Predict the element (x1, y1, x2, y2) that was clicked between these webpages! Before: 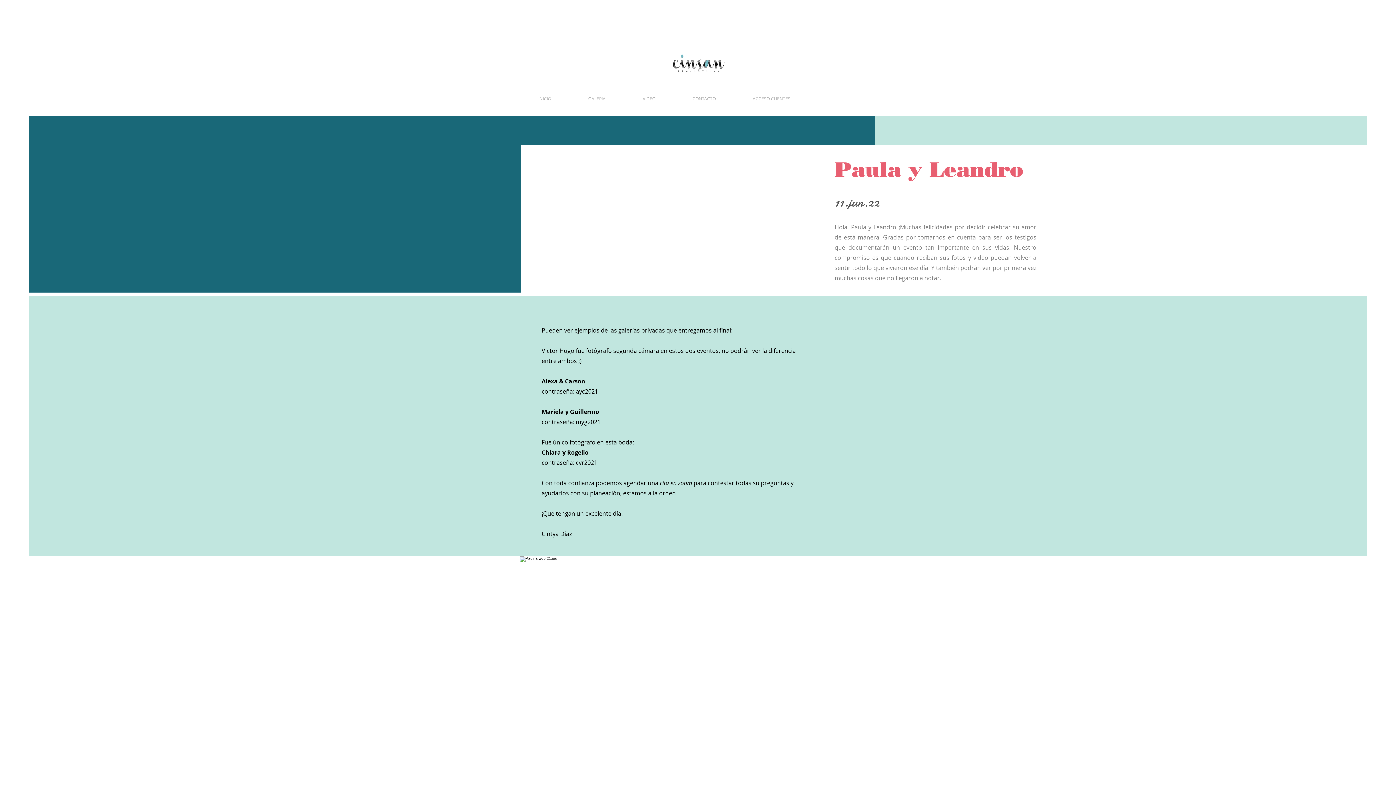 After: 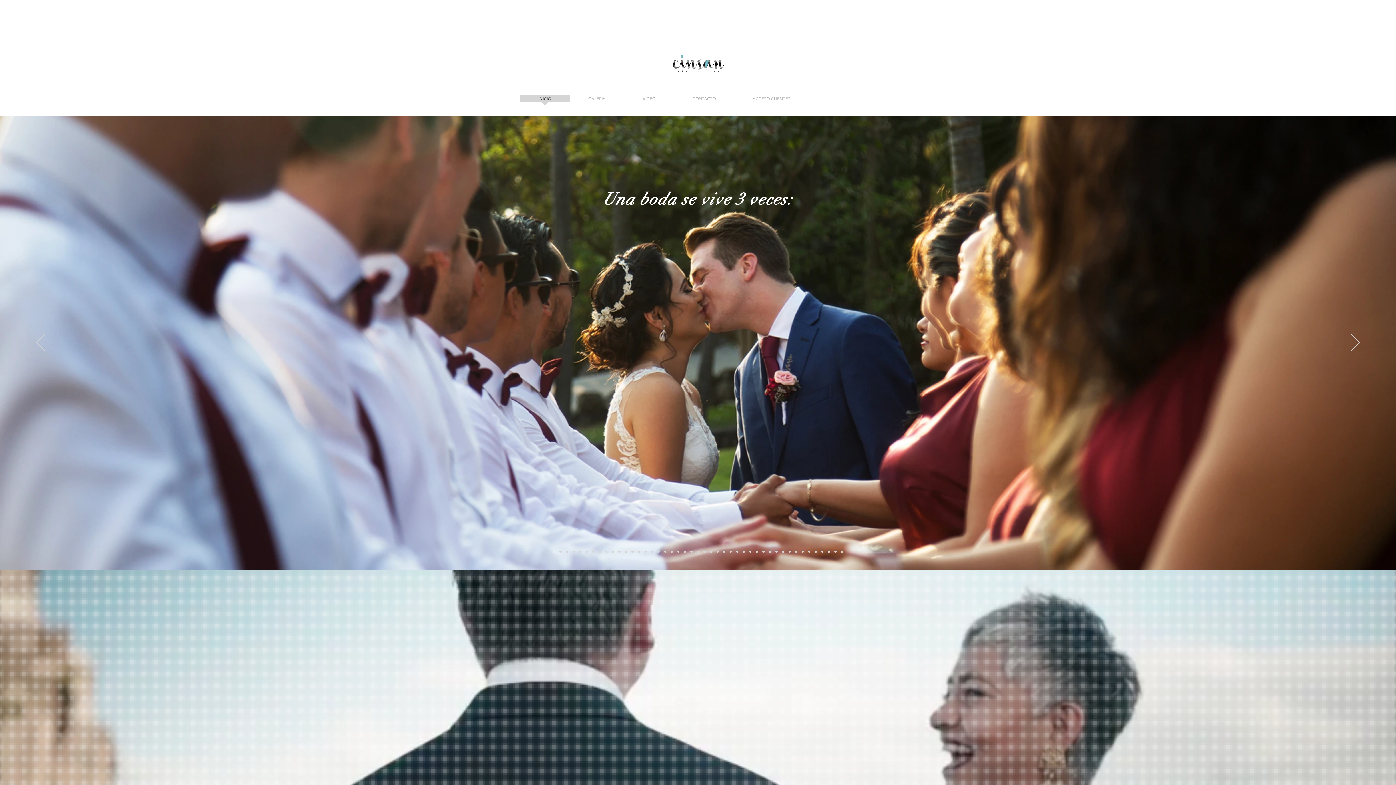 Action: bbox: (520, 95, 569, 106) label: INICIO